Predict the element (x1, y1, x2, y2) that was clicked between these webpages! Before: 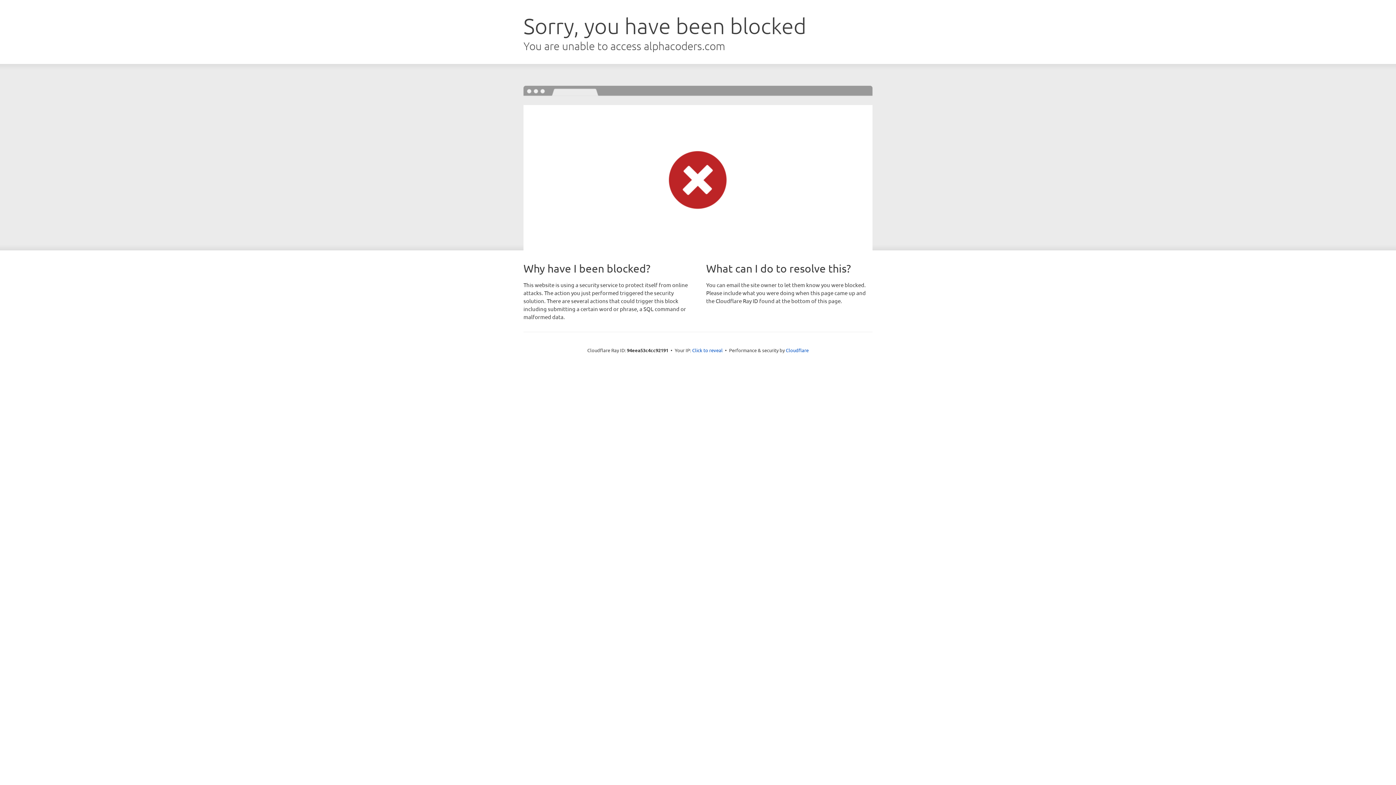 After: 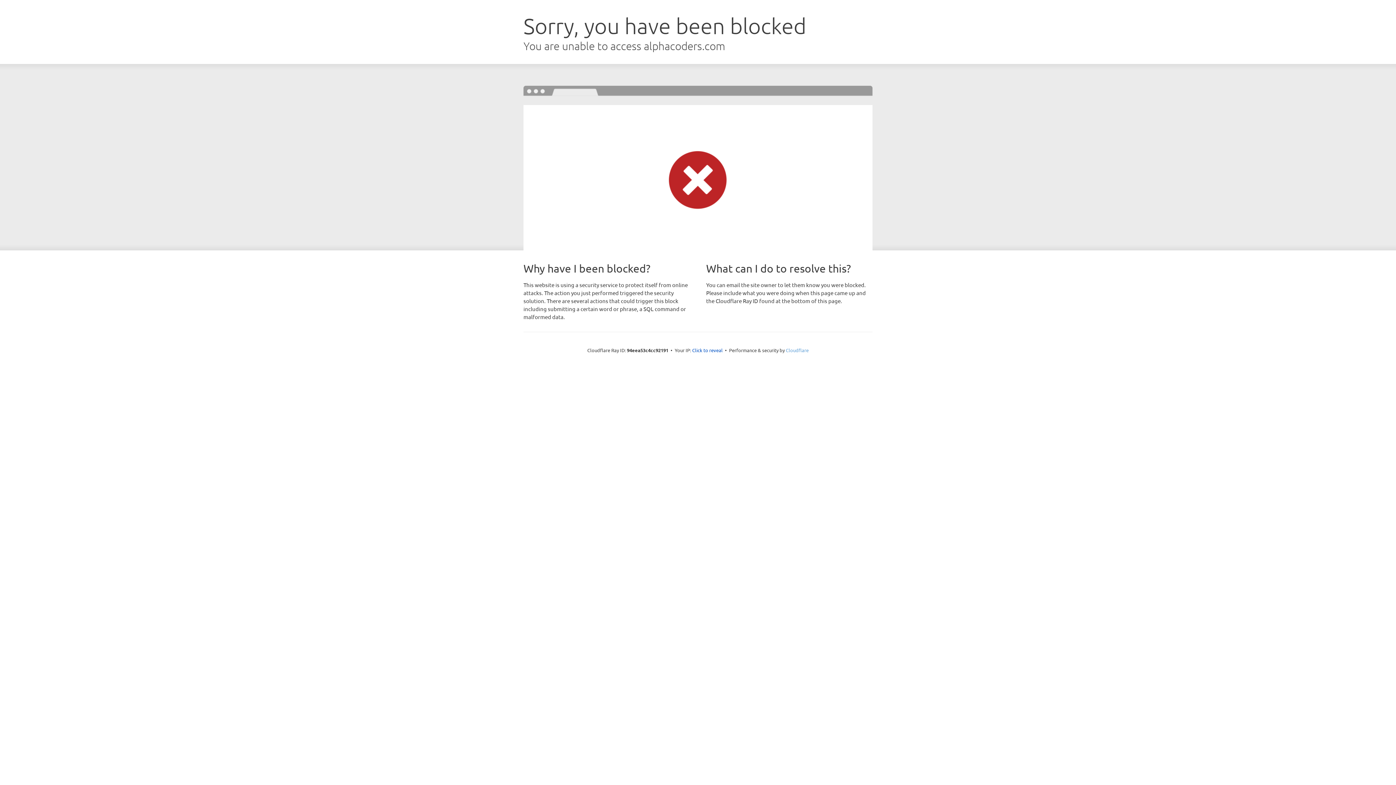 Action: label: Cloudflare bbox: (786, 347, 808, 353)